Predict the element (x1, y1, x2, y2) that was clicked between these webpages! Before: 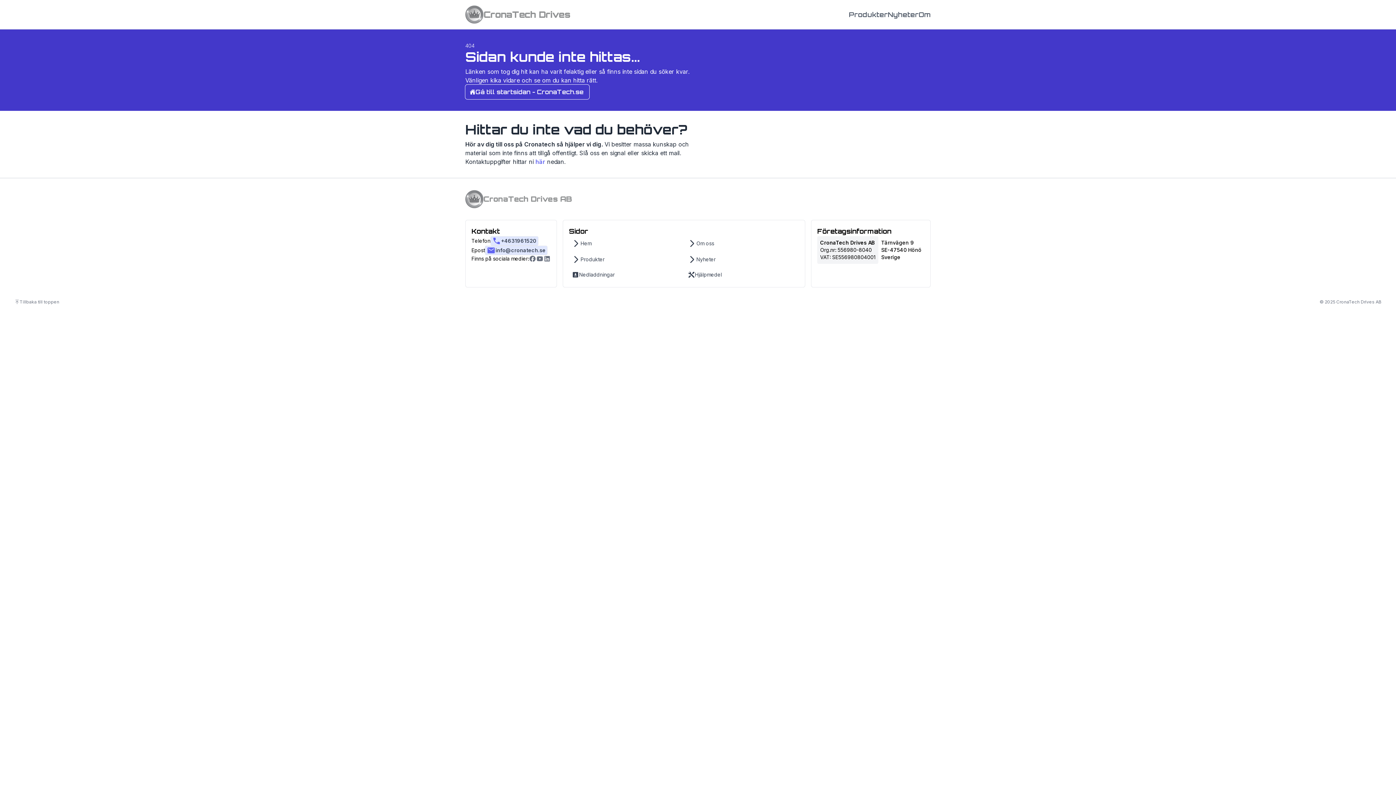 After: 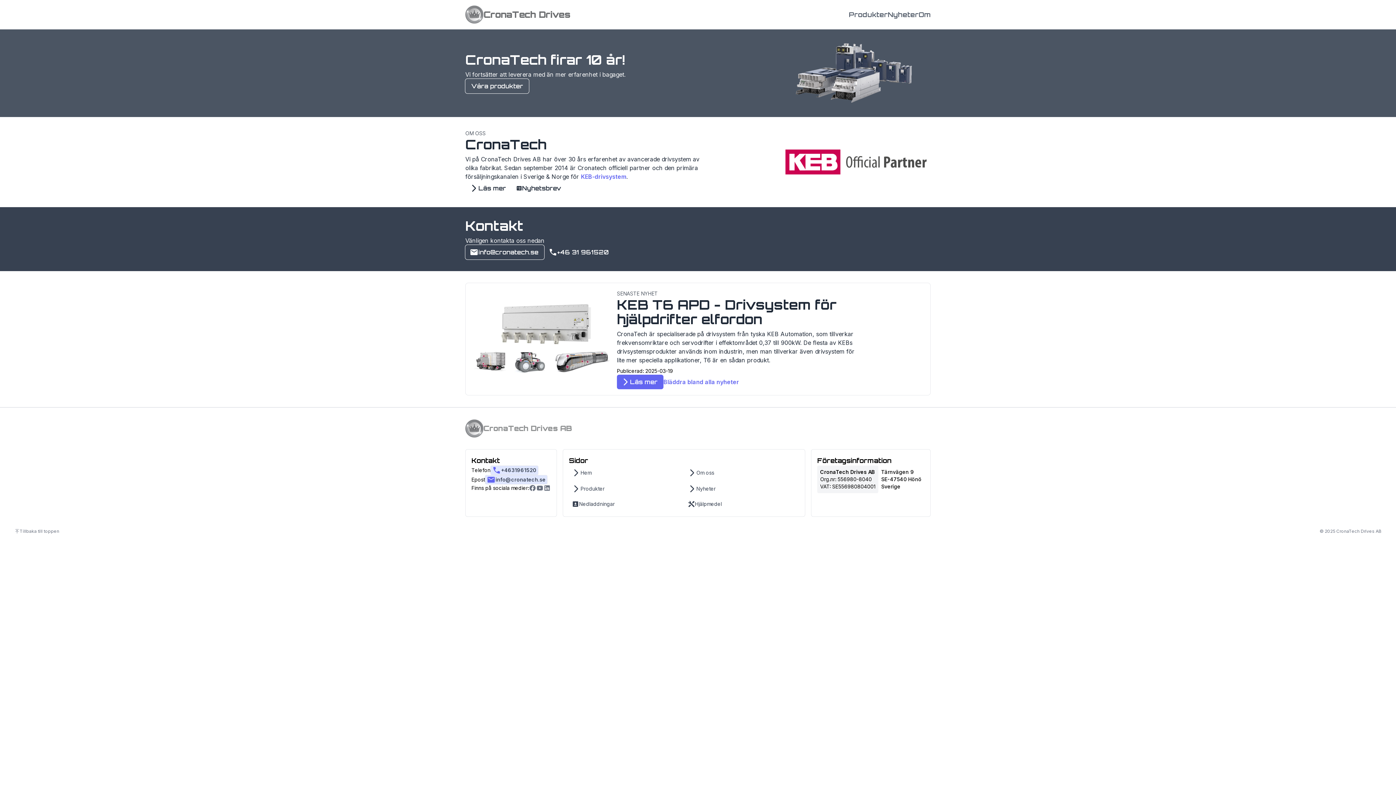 Action: label: CronaTech Drives bbox: (465, 5, 570, 23)